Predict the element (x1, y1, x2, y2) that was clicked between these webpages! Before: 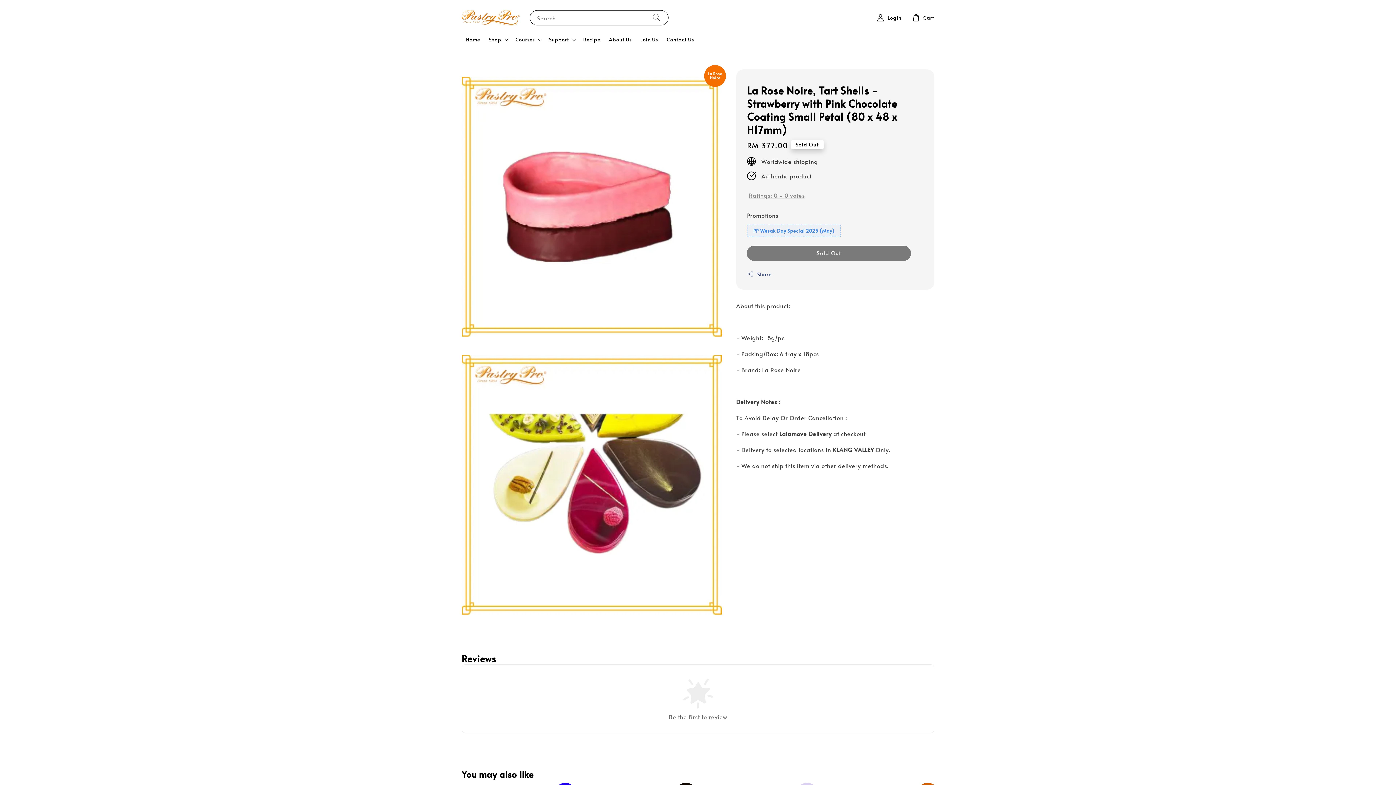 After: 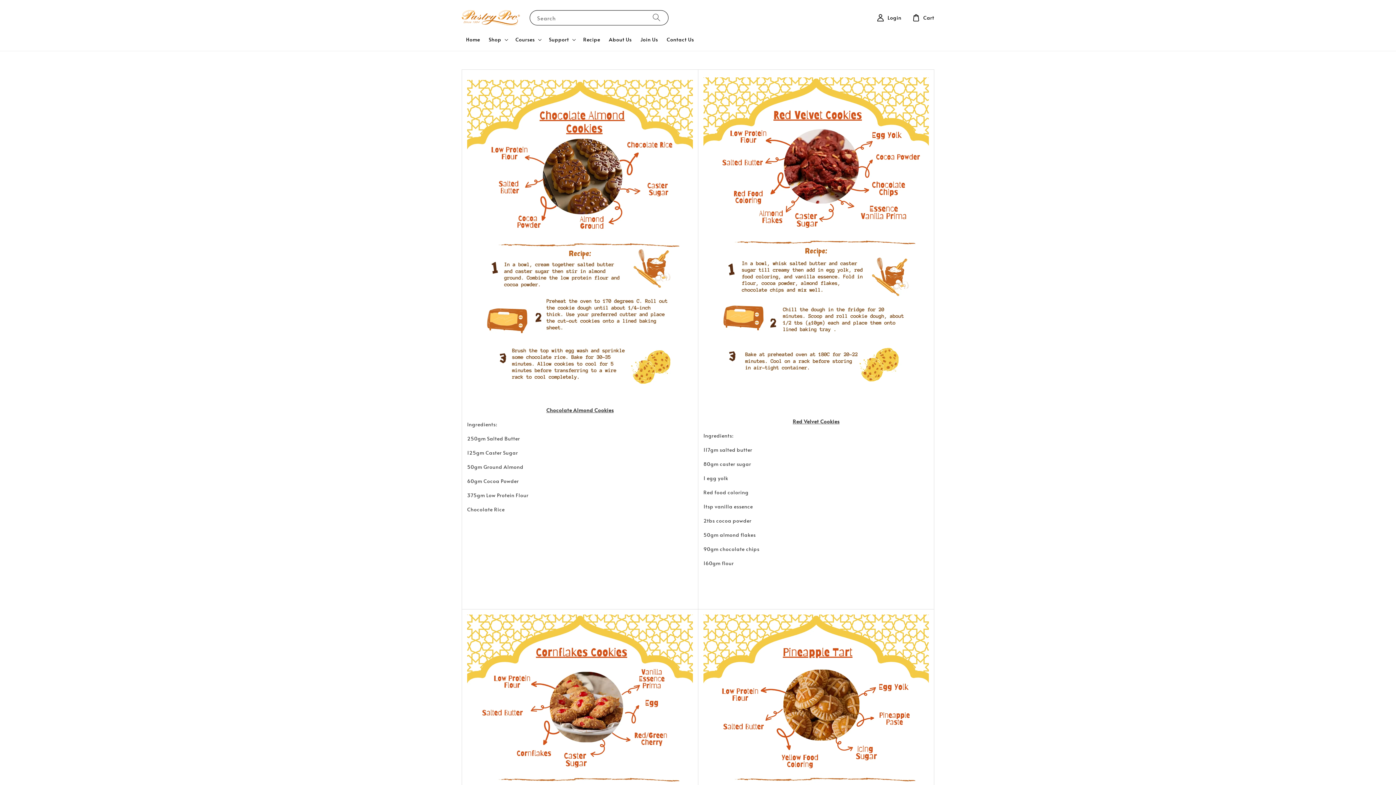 Action: bbox: (578, 31, 604, 47) label: Recipe